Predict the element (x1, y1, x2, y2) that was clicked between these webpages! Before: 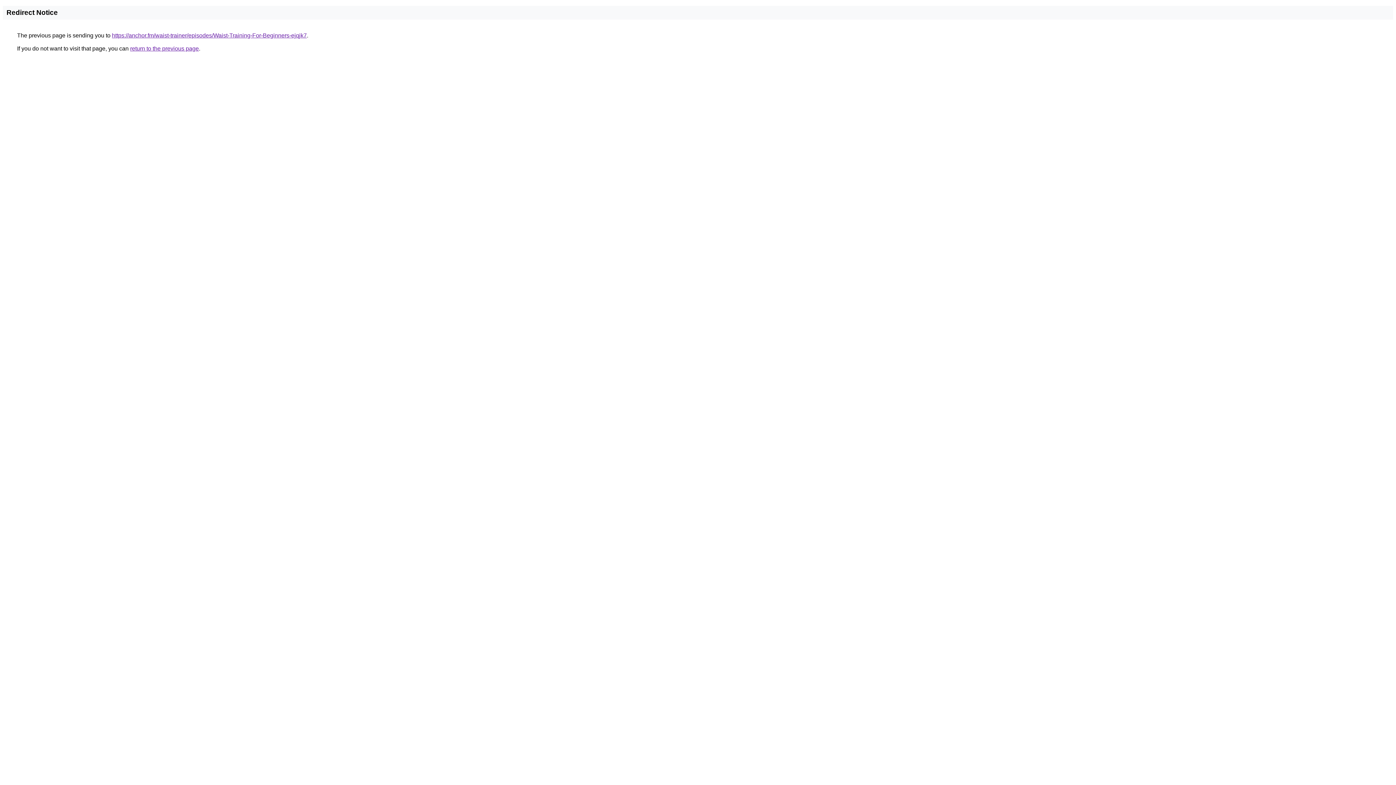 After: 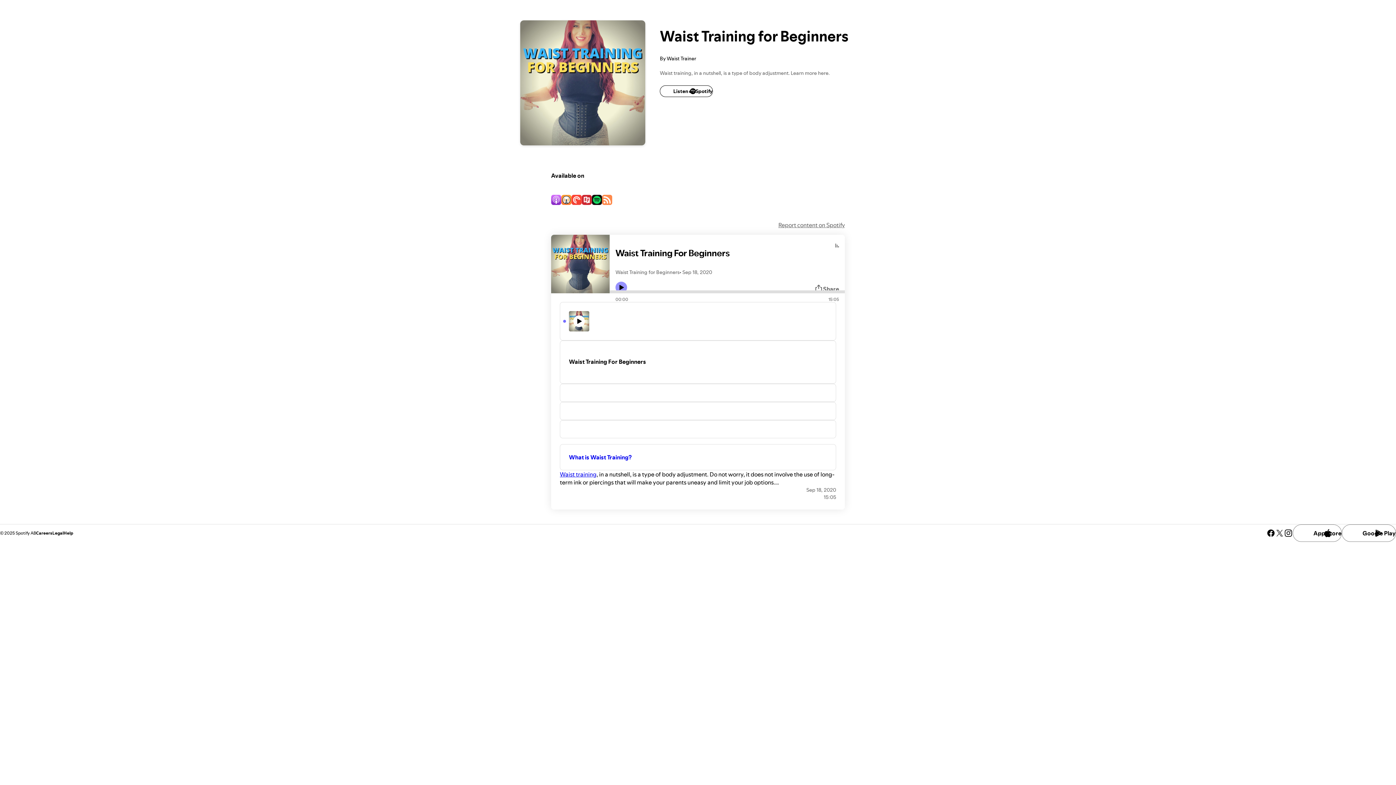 Action: label: https://anchor.fm/waist-trainer/episodes/Waist-Training-For-Beginners-ejqjk7 bbox: (112, 32, 306, 38)